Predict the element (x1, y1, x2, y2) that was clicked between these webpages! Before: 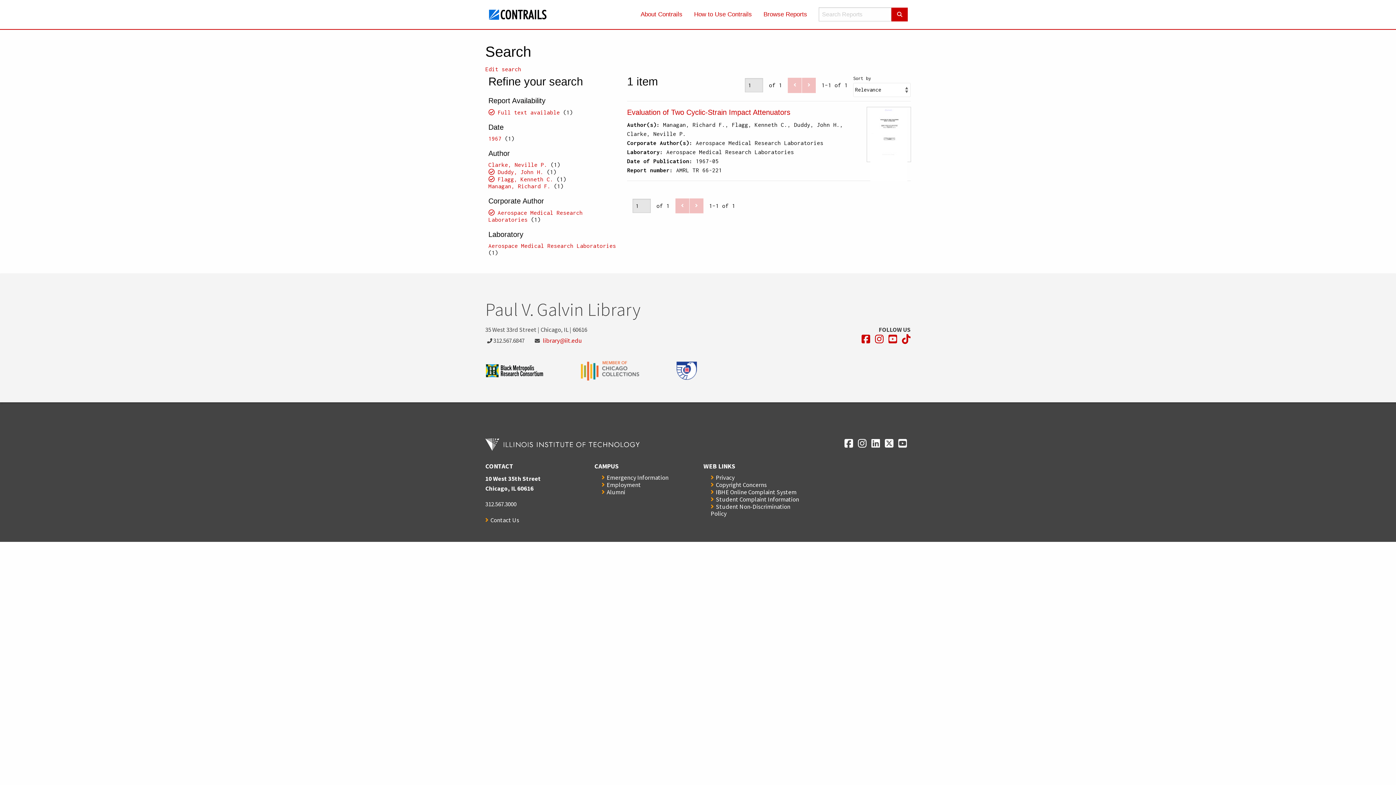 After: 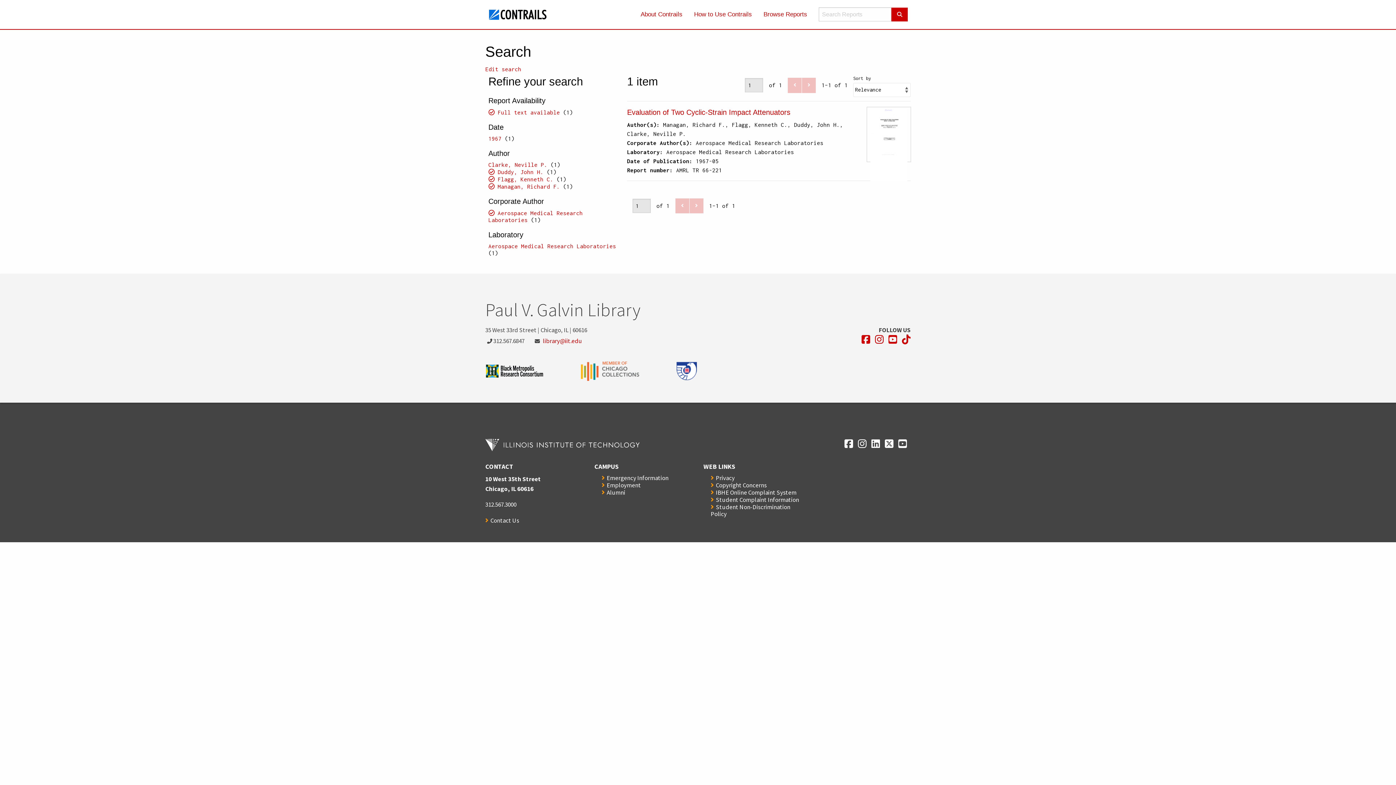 Action: bbox: (488, 182, 550, 189) label: Managan, Richard F.